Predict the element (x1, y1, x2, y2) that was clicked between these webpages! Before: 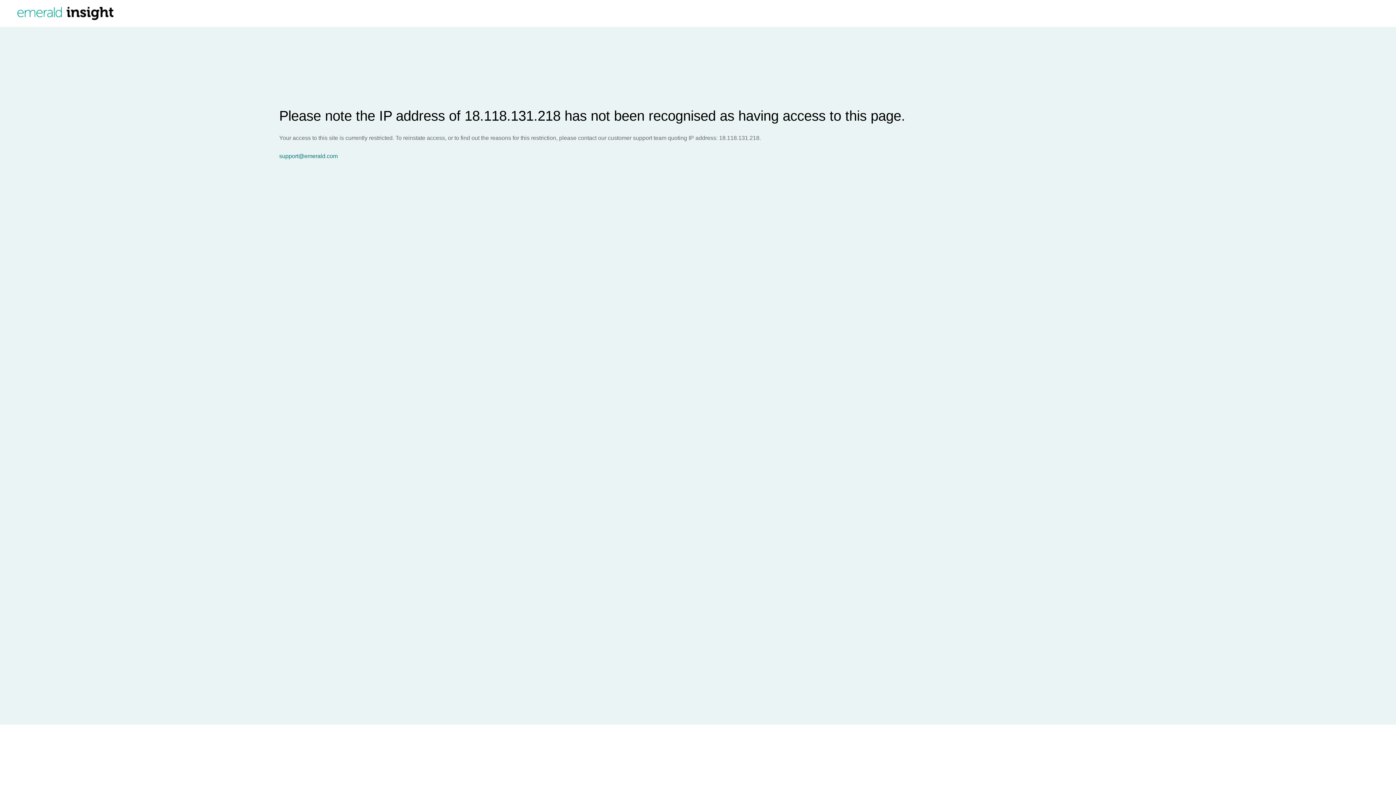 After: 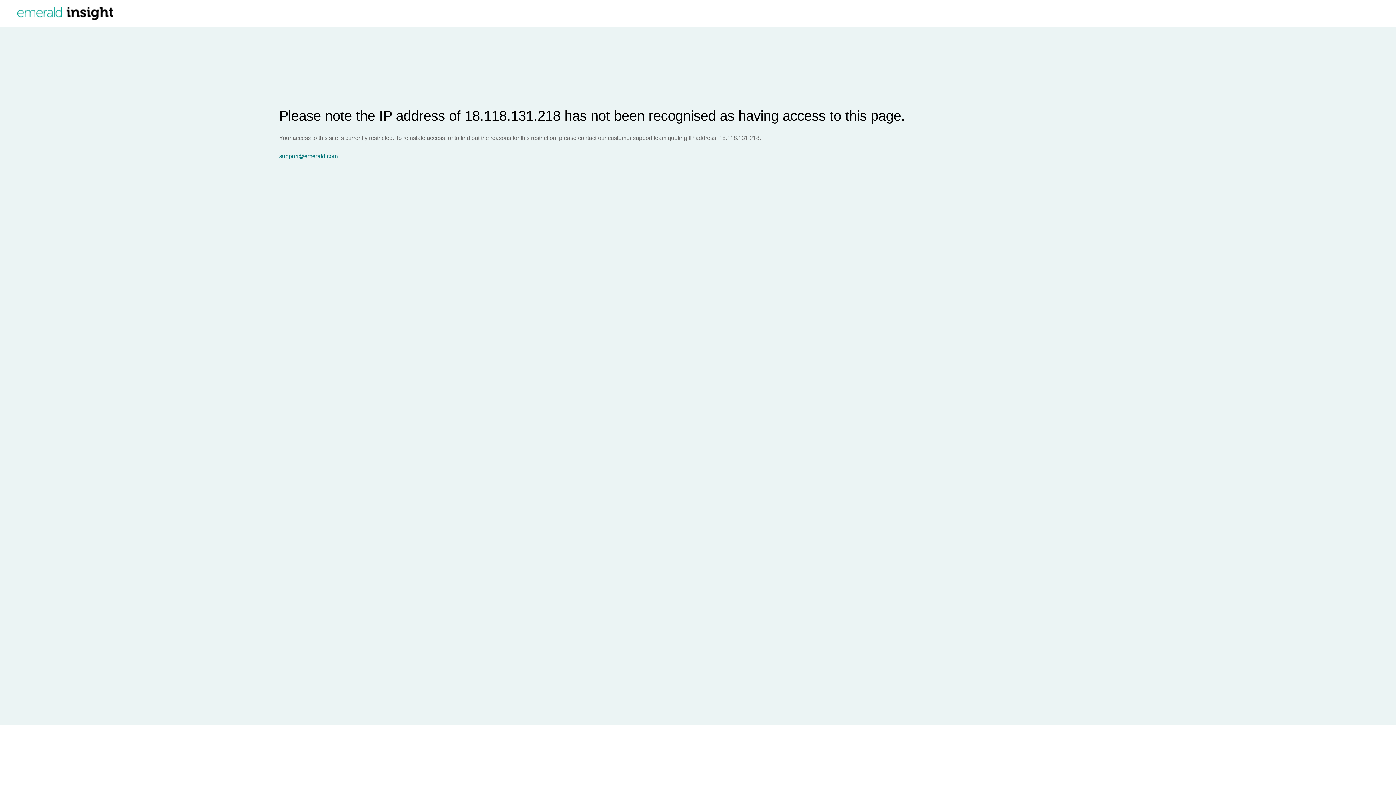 Action: label: support@emerald.com bbox: (279, 153, 1396, 159)